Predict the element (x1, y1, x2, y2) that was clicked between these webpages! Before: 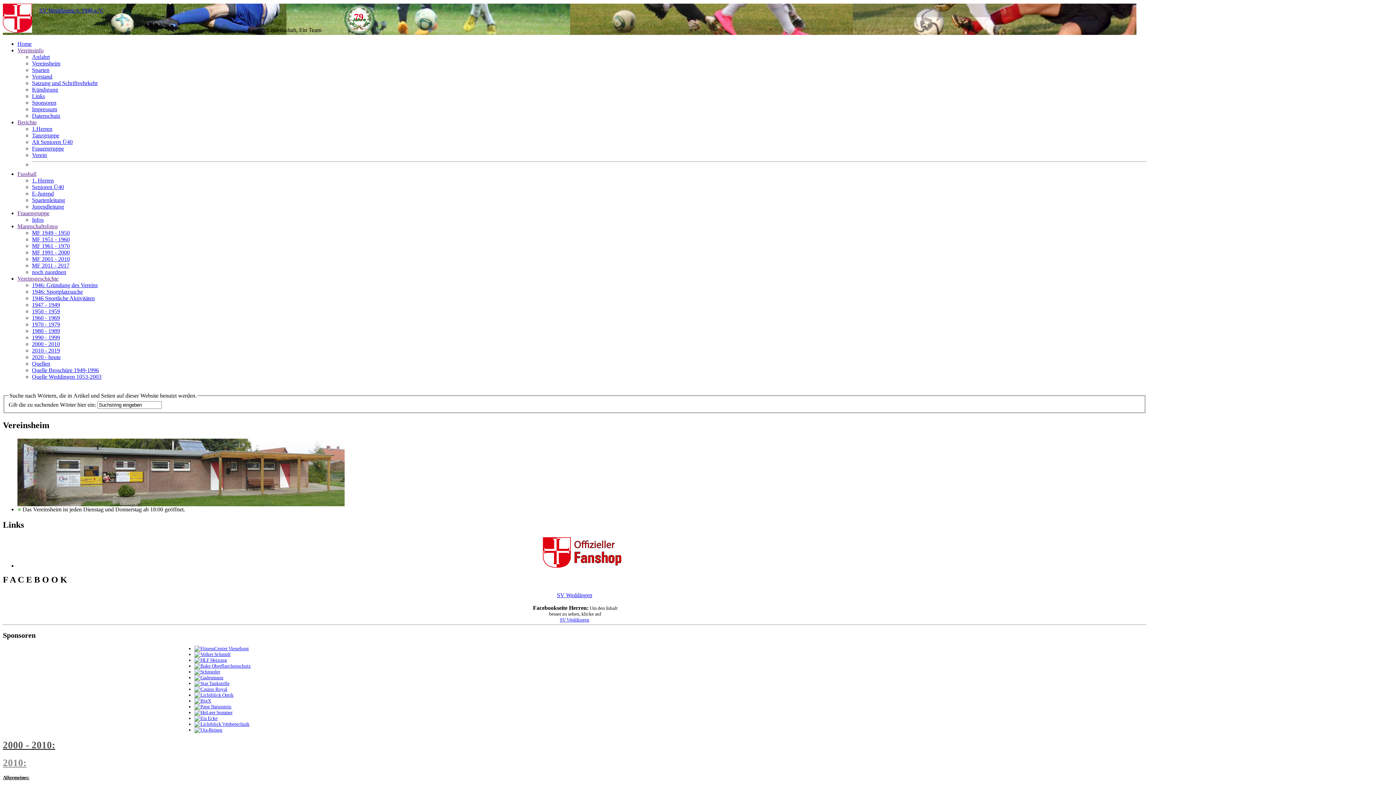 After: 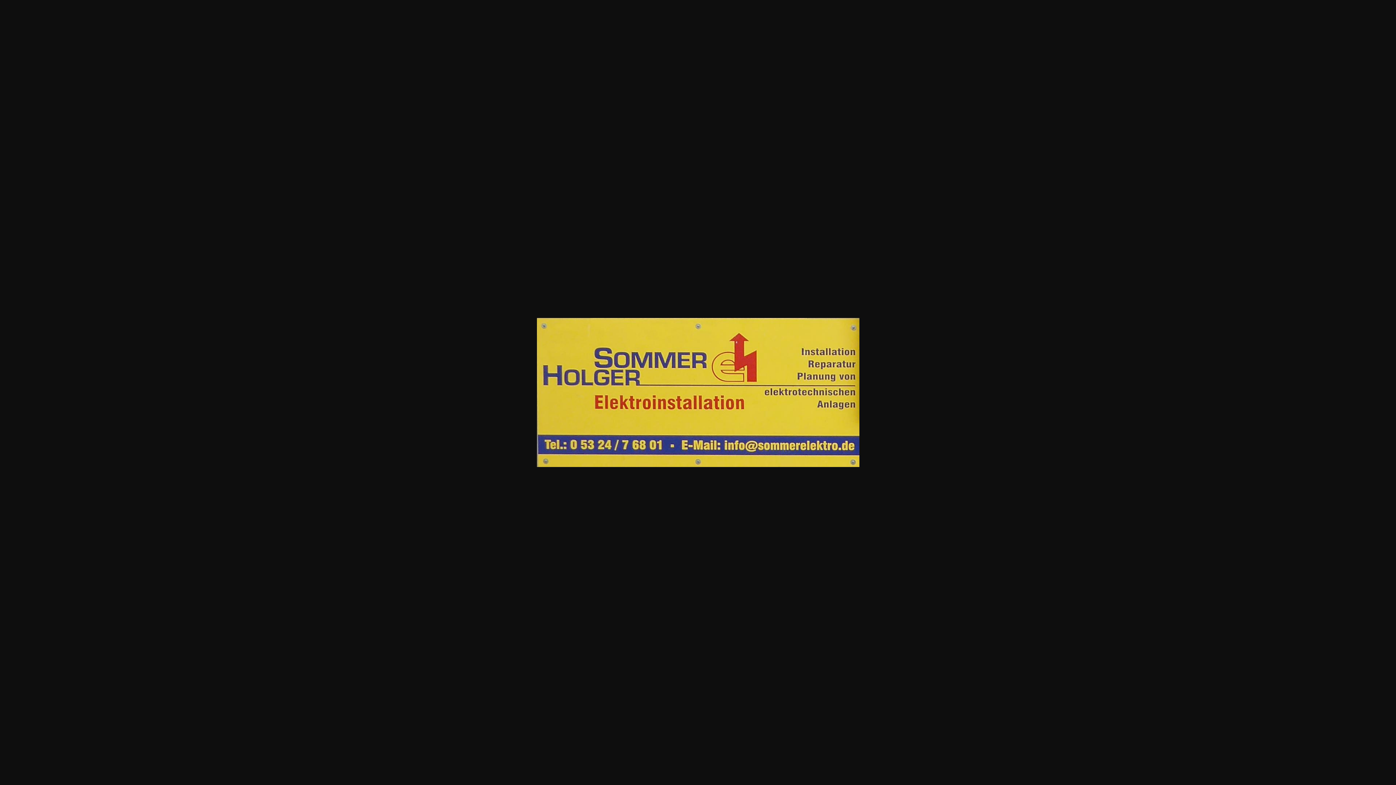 Action: bbox: (194, 710, 232, 715)